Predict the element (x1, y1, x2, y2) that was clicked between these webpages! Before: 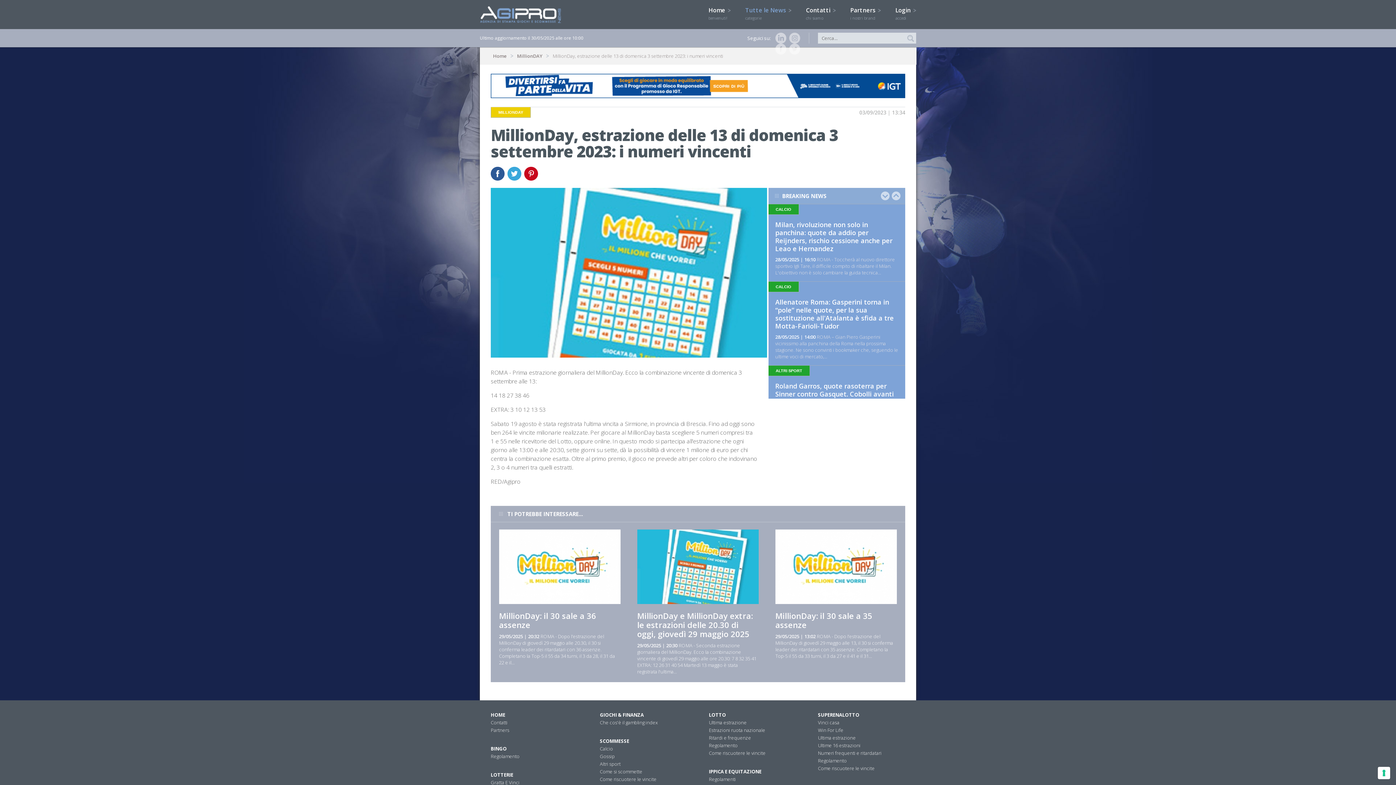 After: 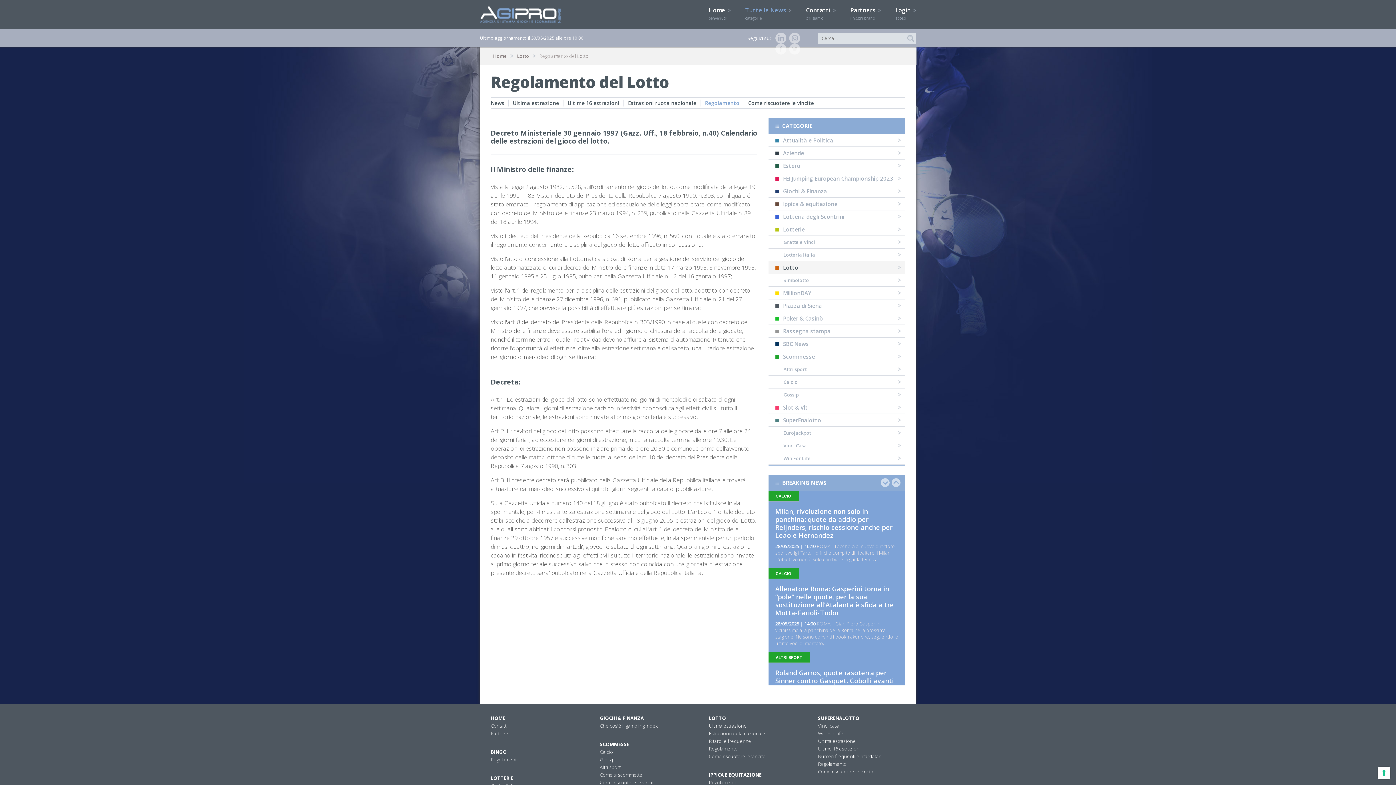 Action: bbox: (709, 742, 737, 749) label: Regolamento